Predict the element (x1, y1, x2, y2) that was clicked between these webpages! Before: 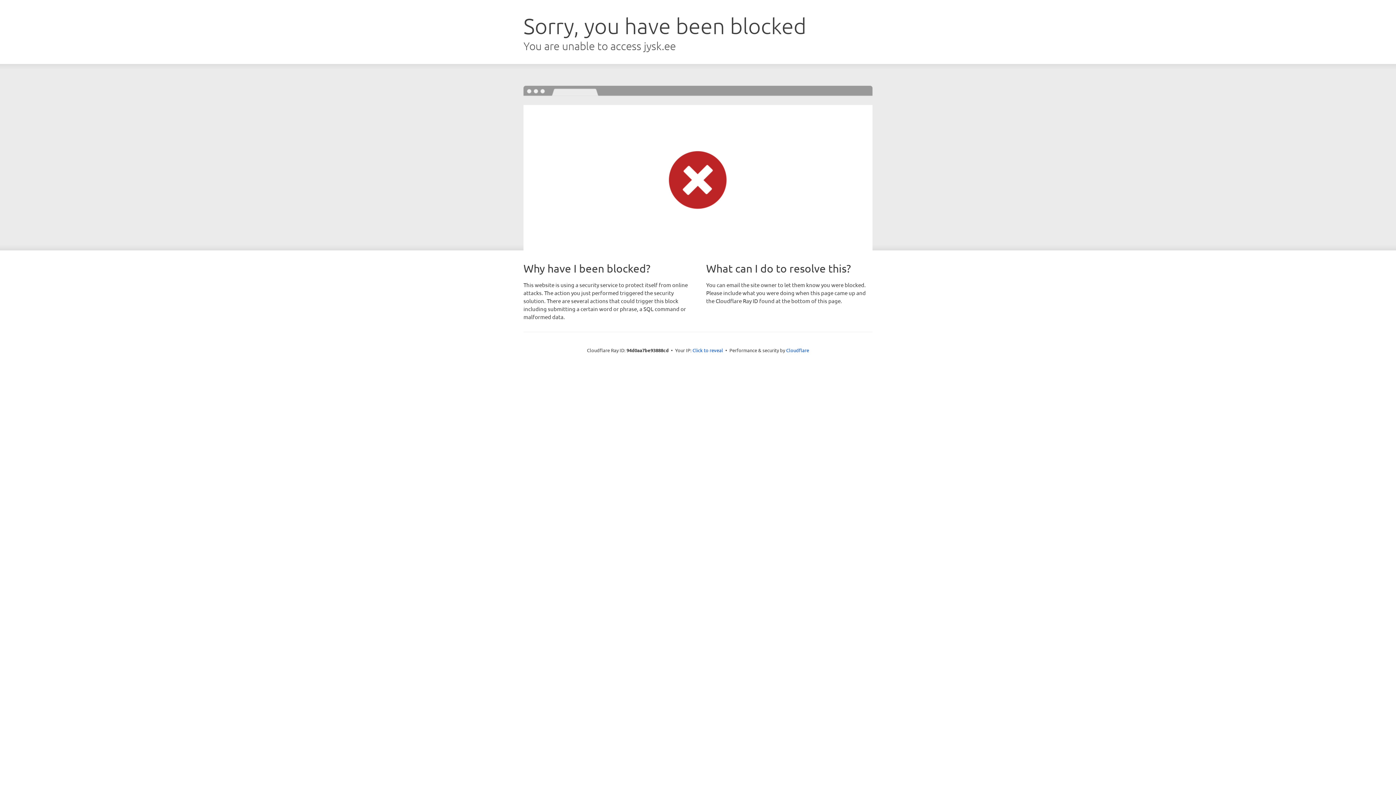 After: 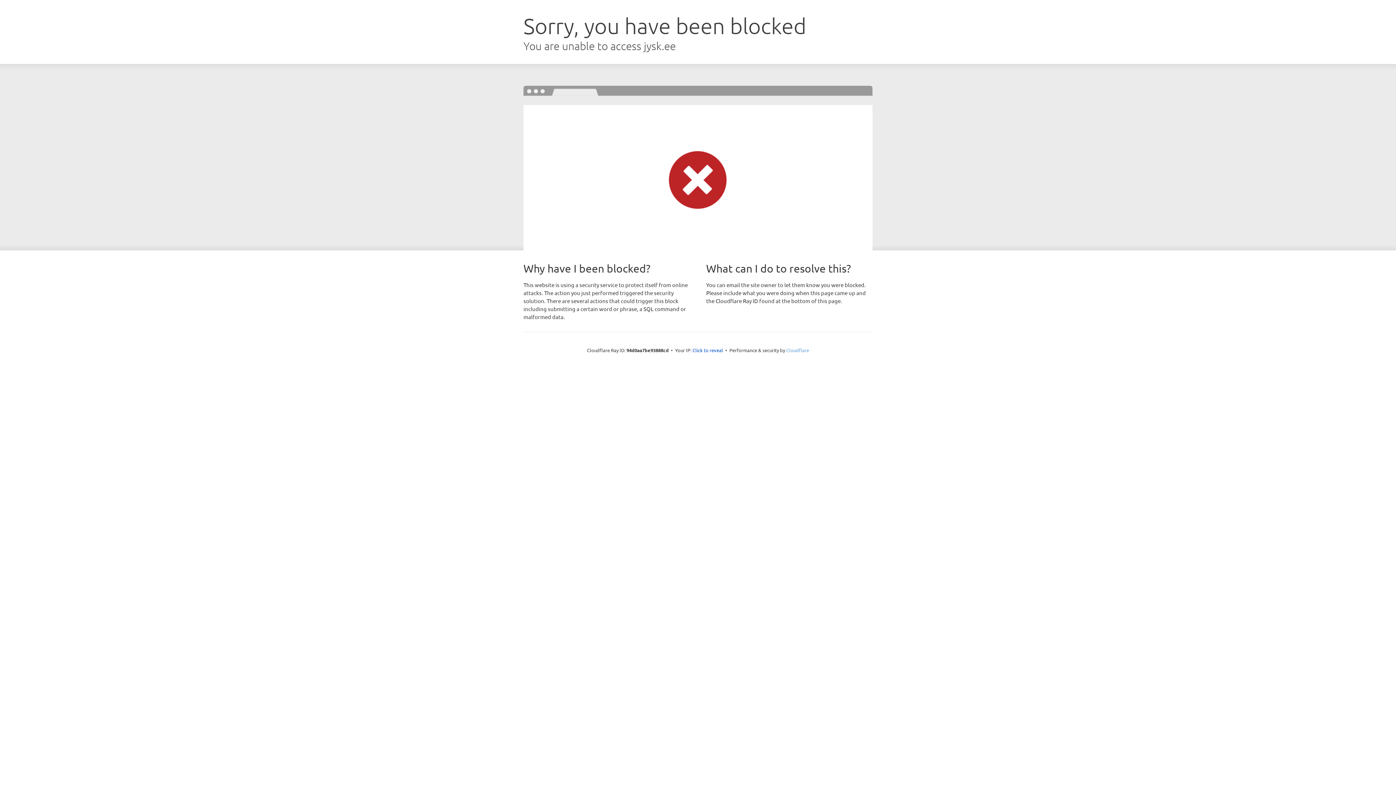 Action: bbox: (786, 347, 809, 353) label: Cloudflare